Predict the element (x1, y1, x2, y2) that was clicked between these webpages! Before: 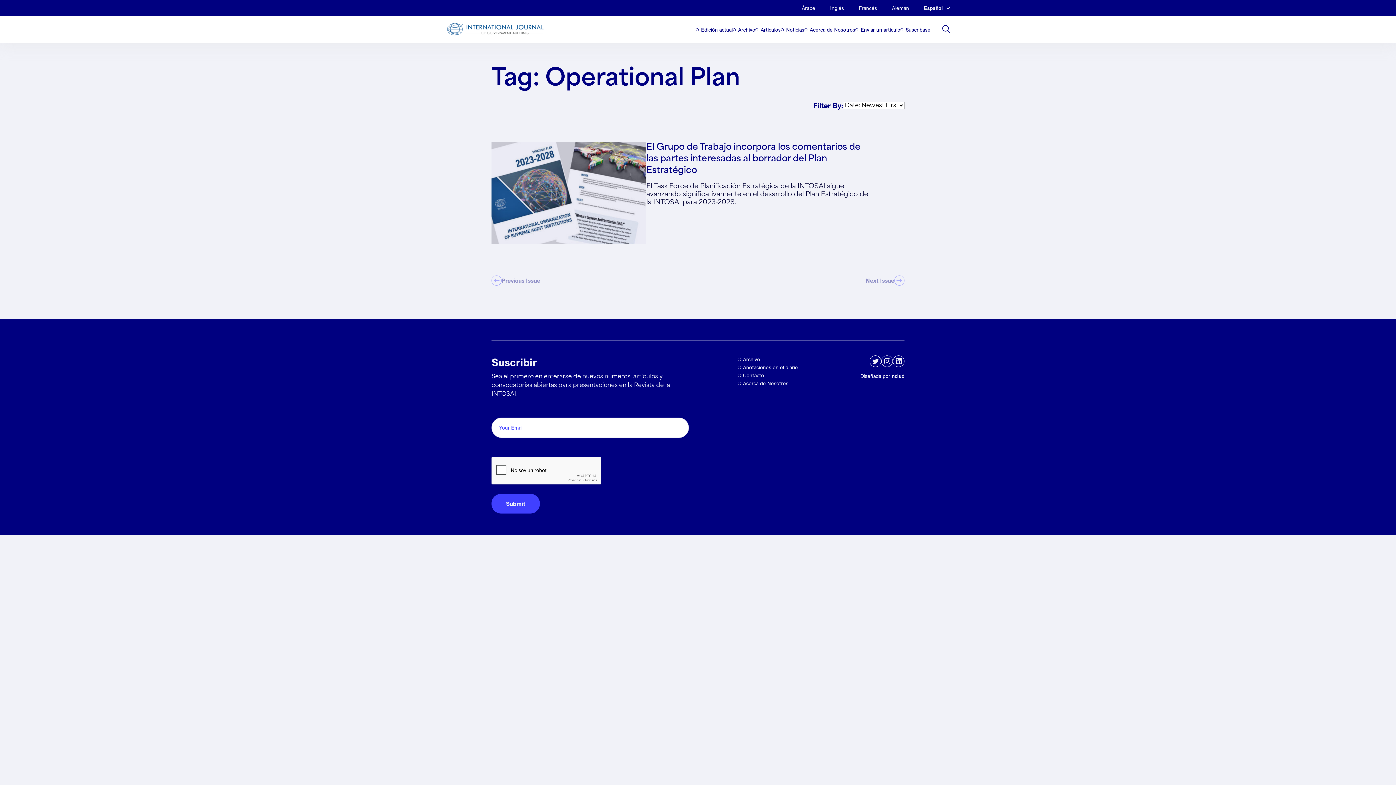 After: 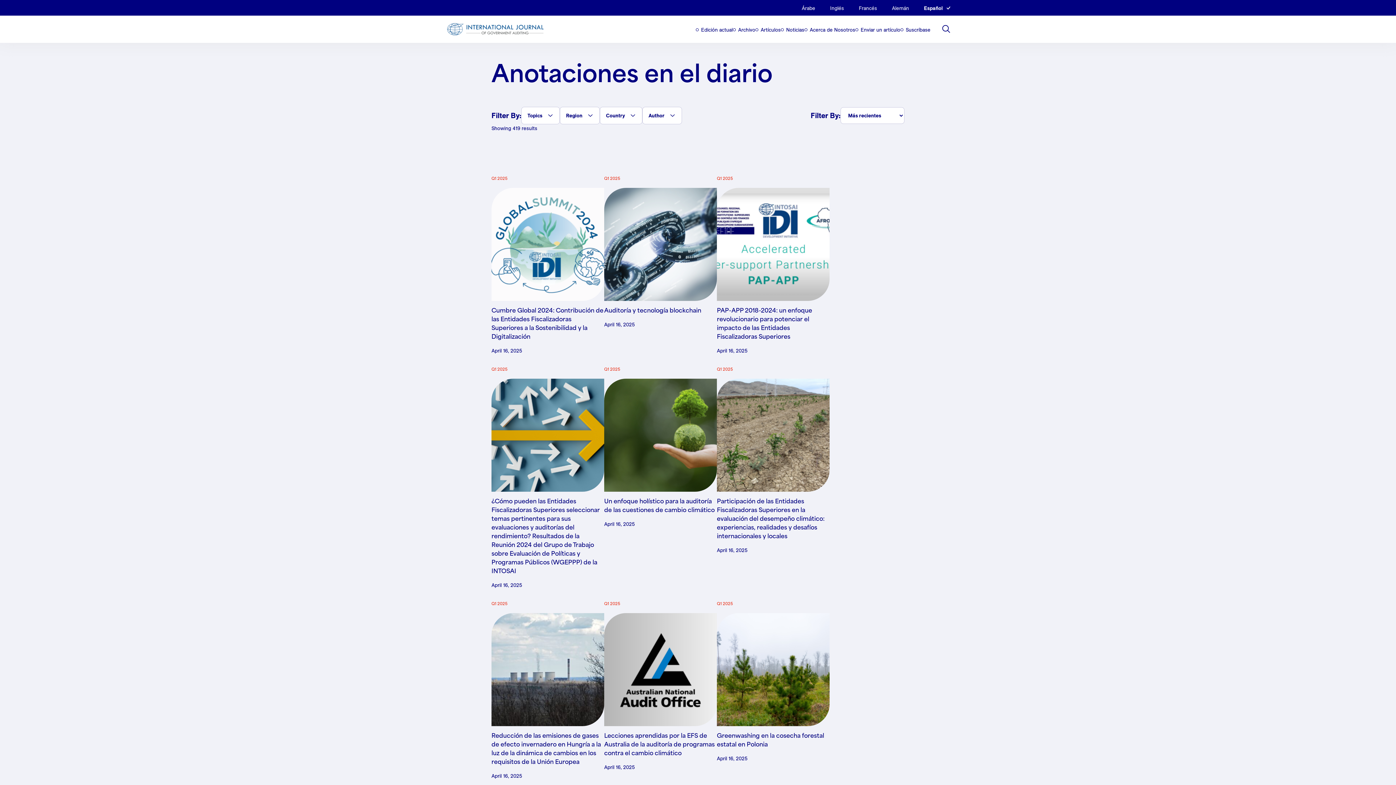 Action: label: Artículos bbox: (755, 26, 780, 33)